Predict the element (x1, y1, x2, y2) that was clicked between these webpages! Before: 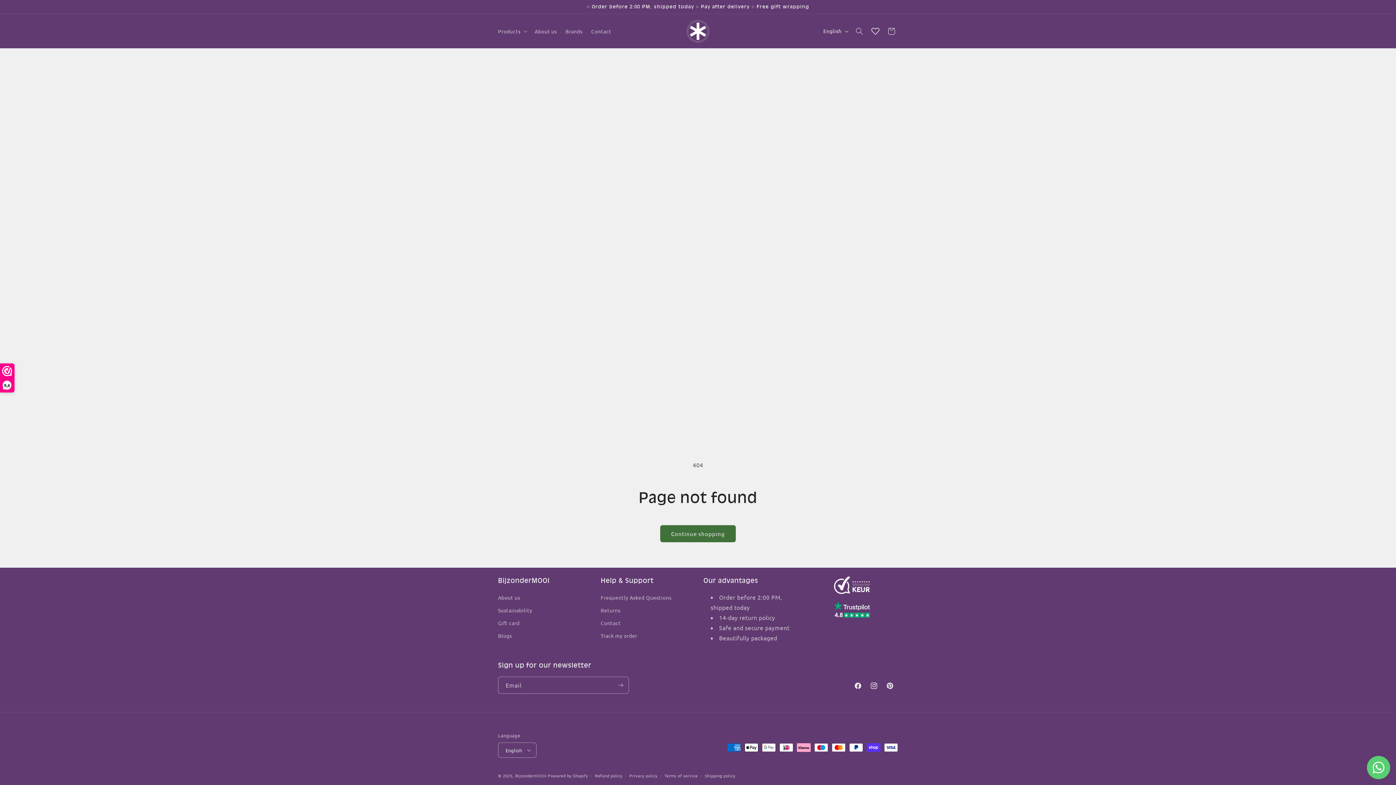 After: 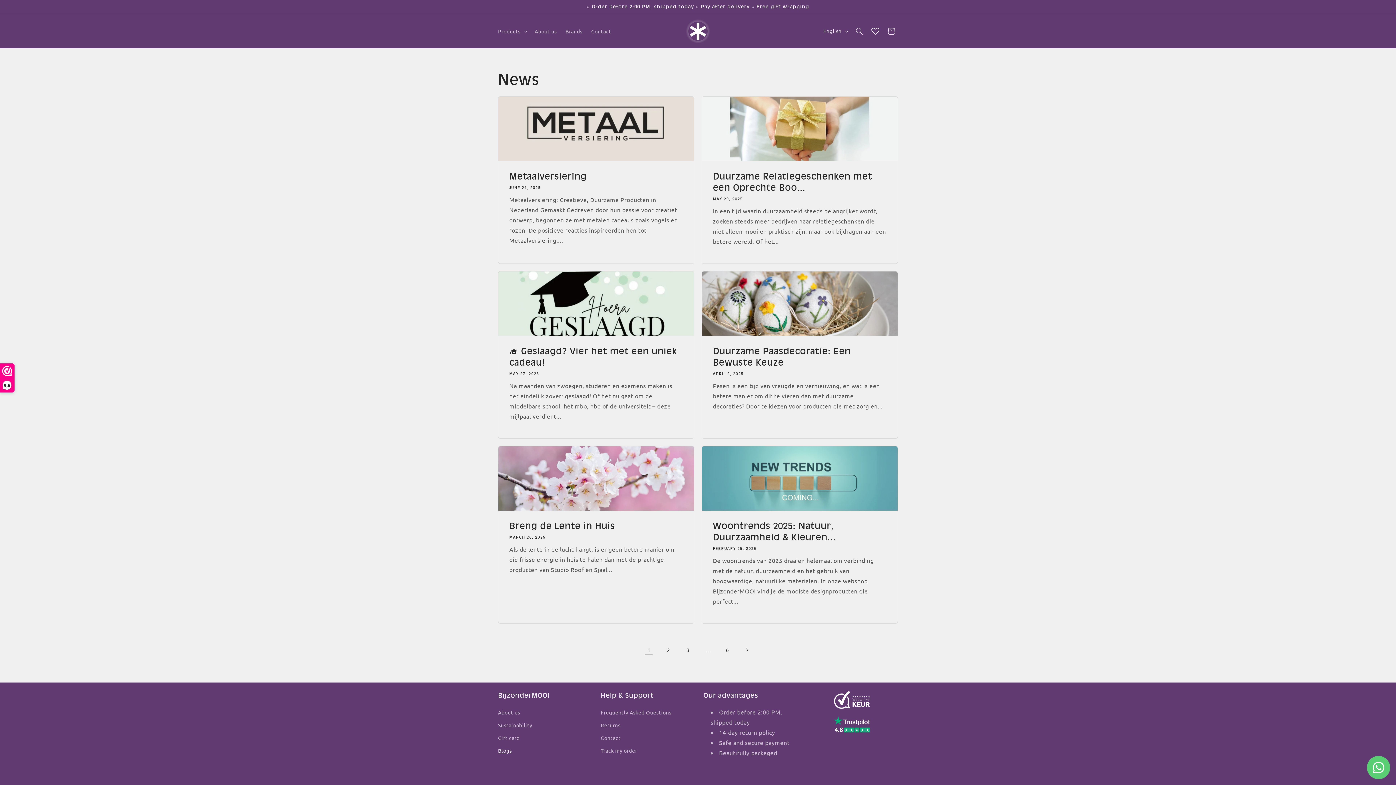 Action: label: Blogs bbox: (498, 629, 512, 642)